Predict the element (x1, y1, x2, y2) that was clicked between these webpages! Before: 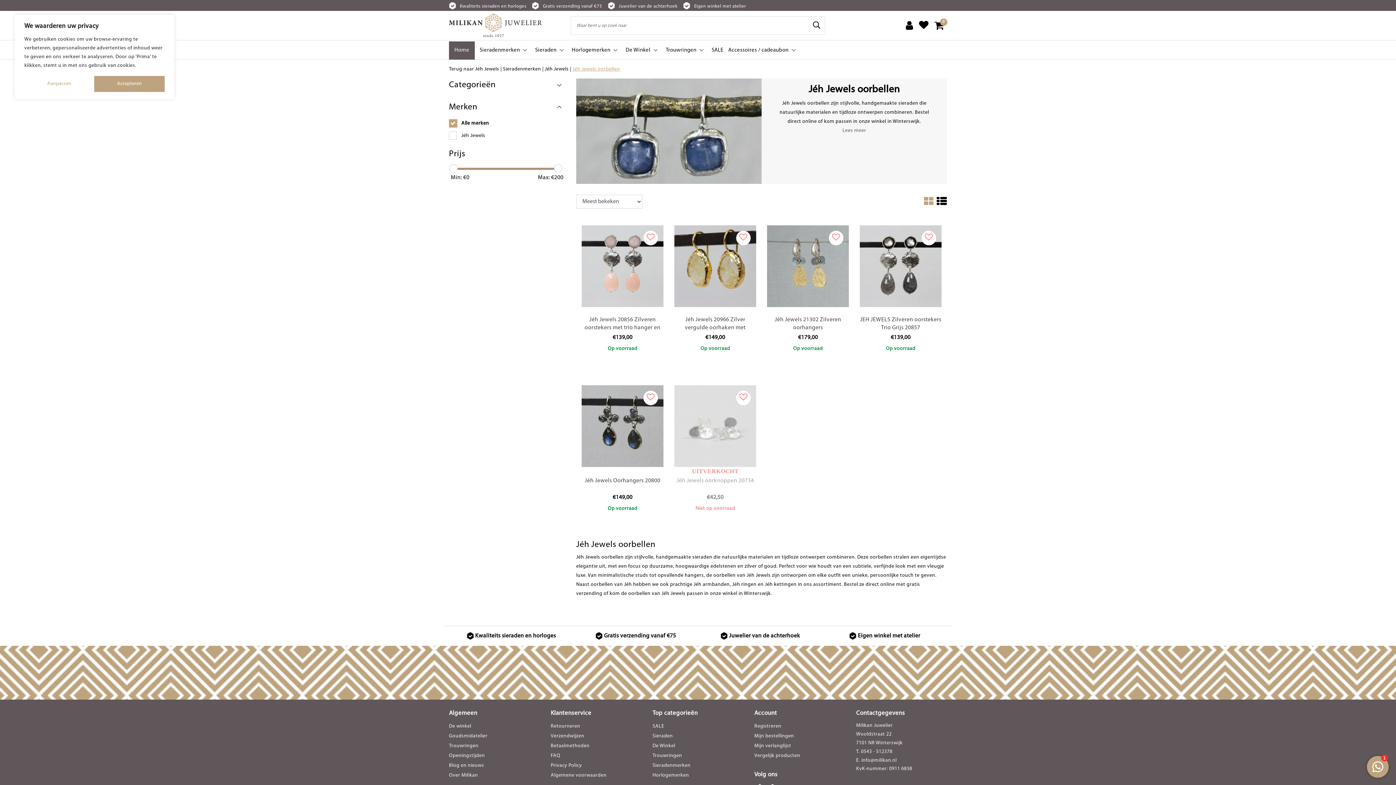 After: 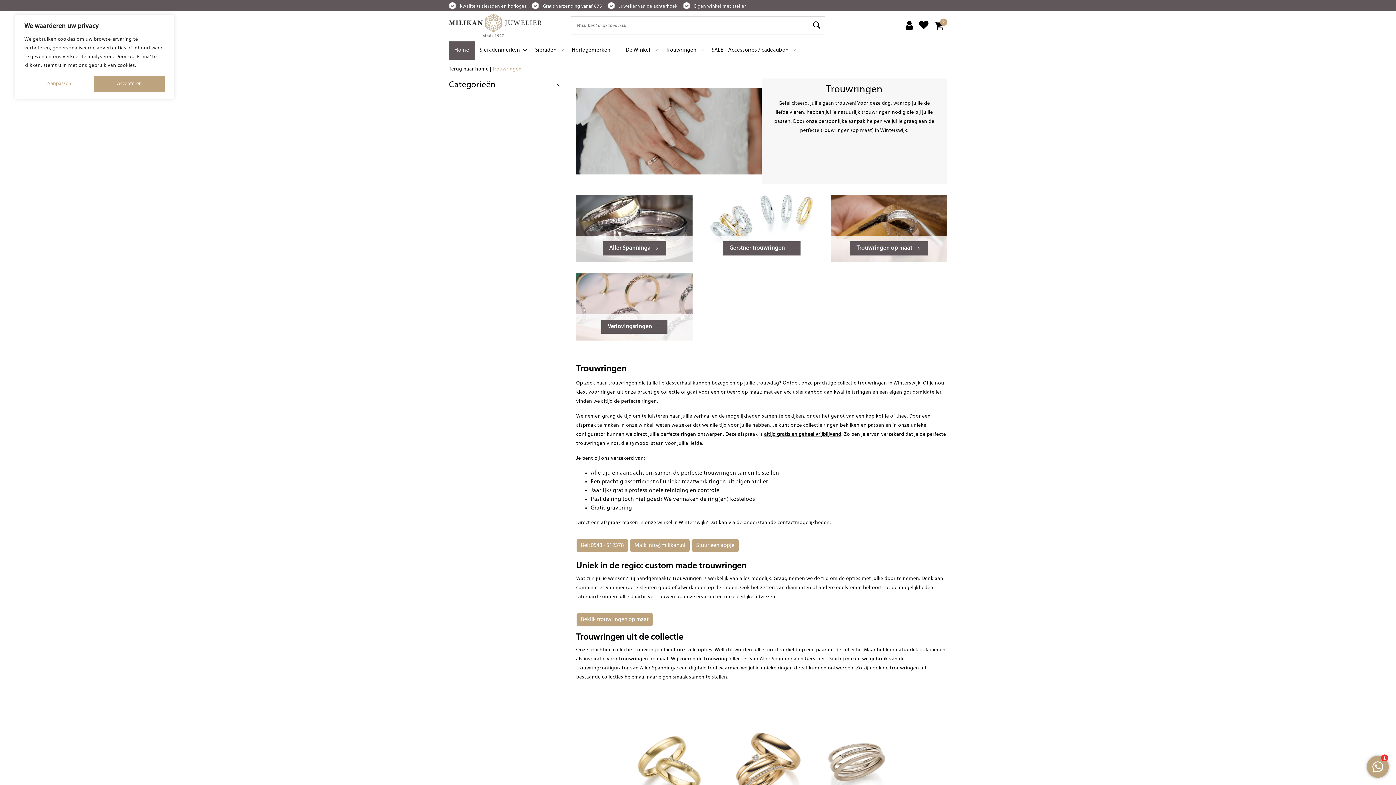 Action: label: Trouwringen bbox: (665, 41, 706, 59)